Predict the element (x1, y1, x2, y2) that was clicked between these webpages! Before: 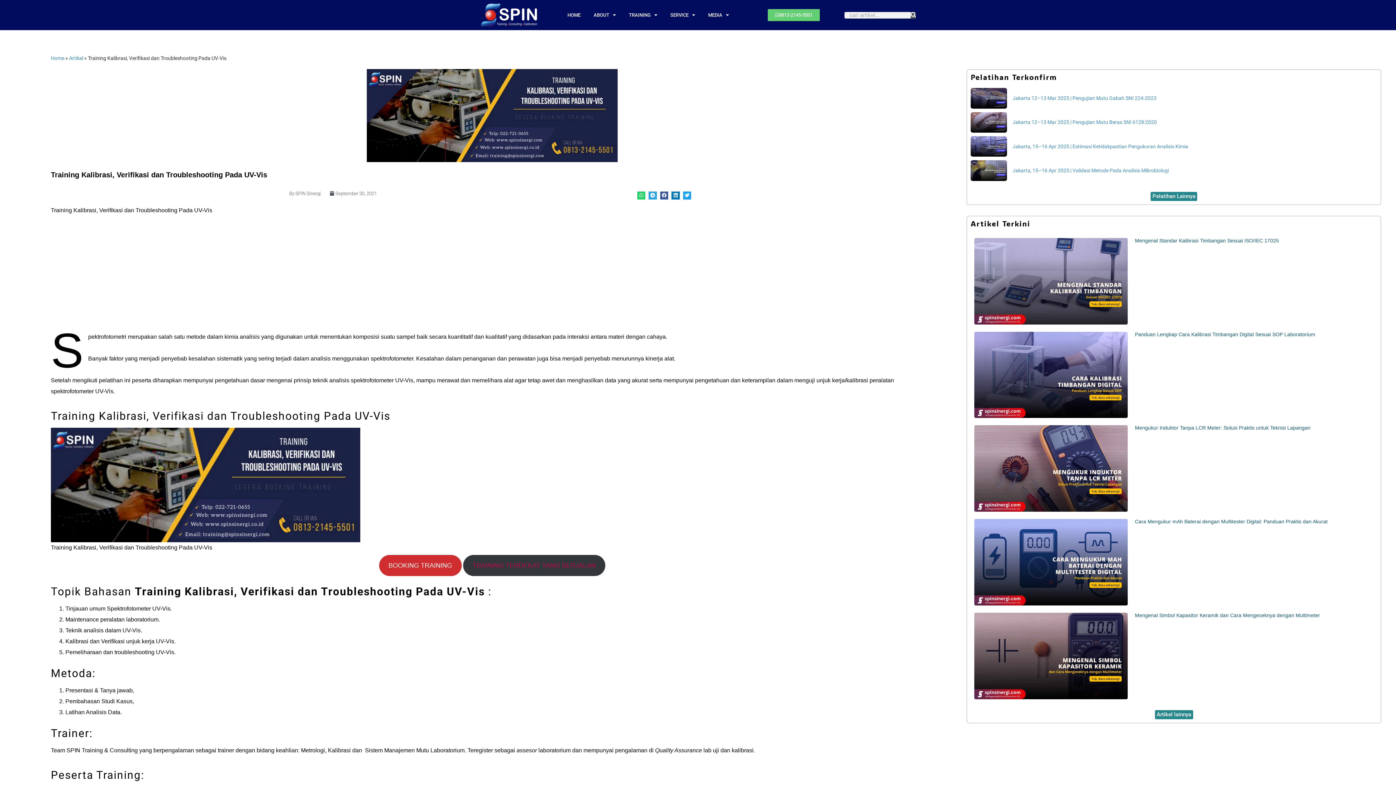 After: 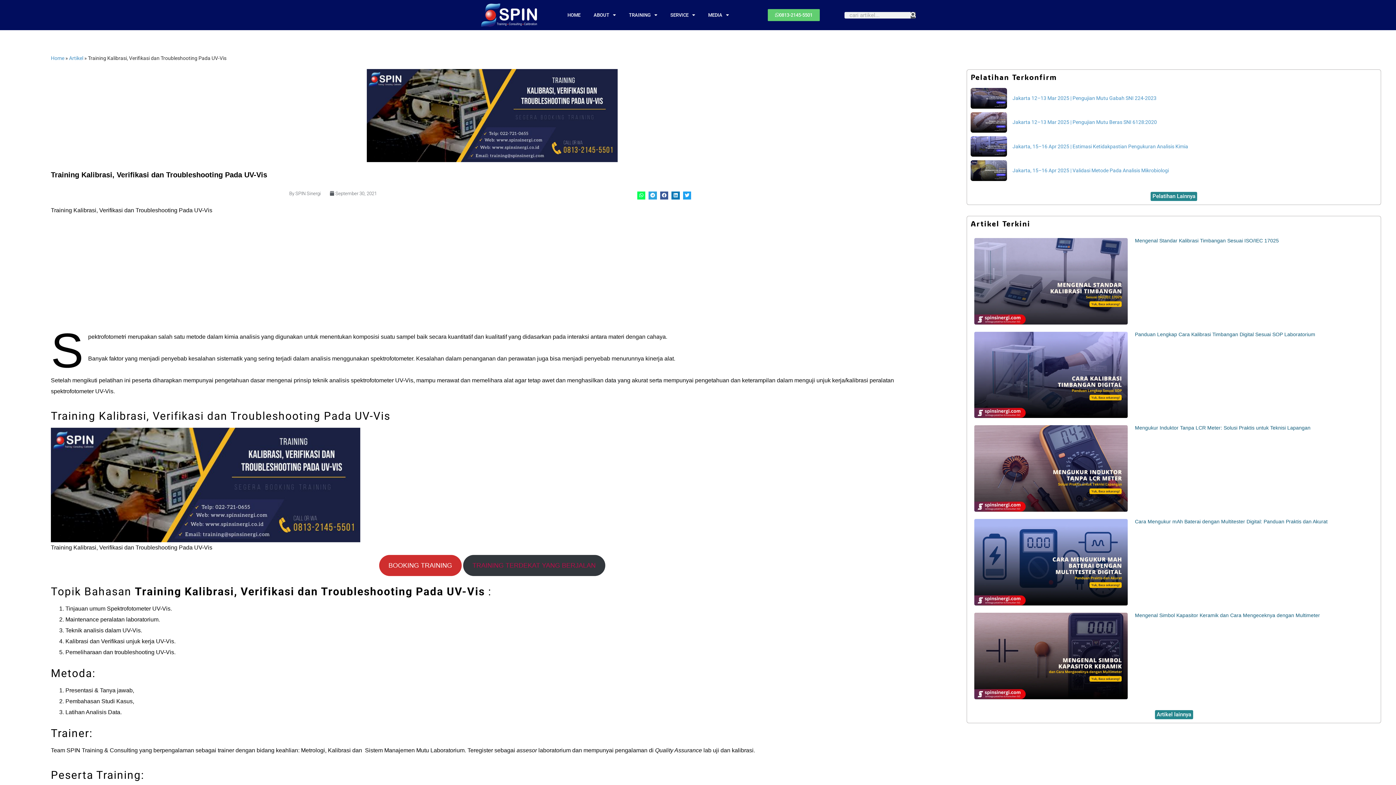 Action: label: Share on whatsapp bbox: (637, 191, 645, 199)